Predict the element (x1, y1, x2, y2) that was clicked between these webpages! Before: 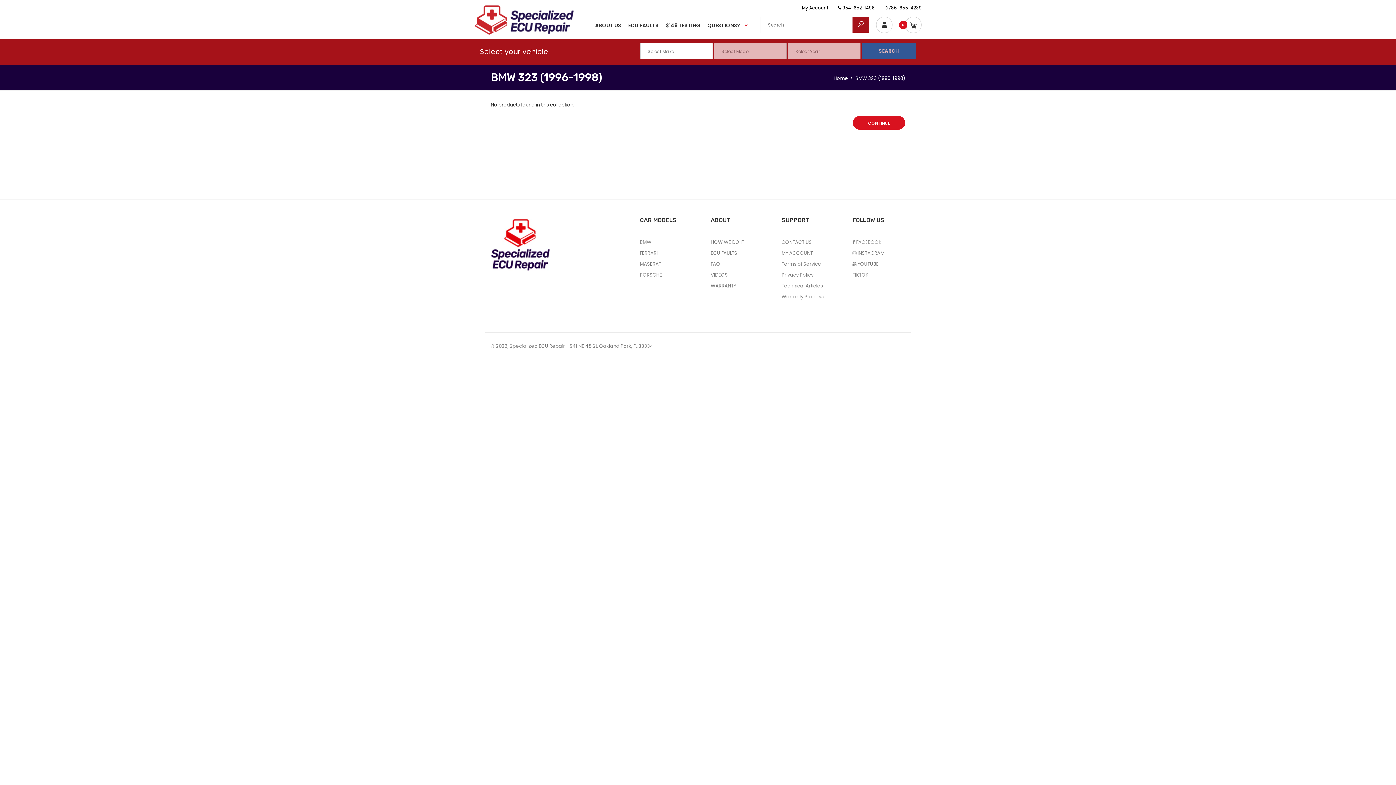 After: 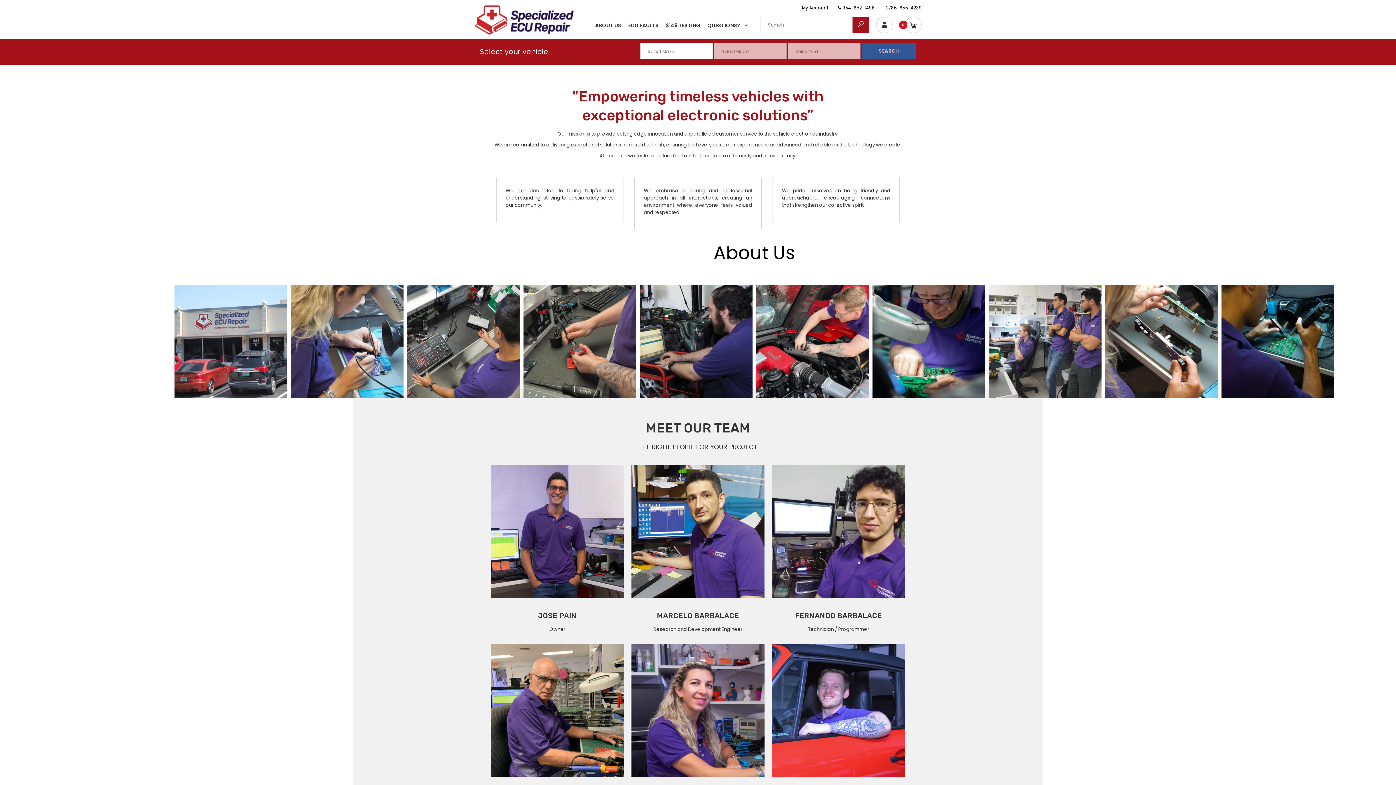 Action: bbox: (594, 12, 622, 37) label: ABOUT US